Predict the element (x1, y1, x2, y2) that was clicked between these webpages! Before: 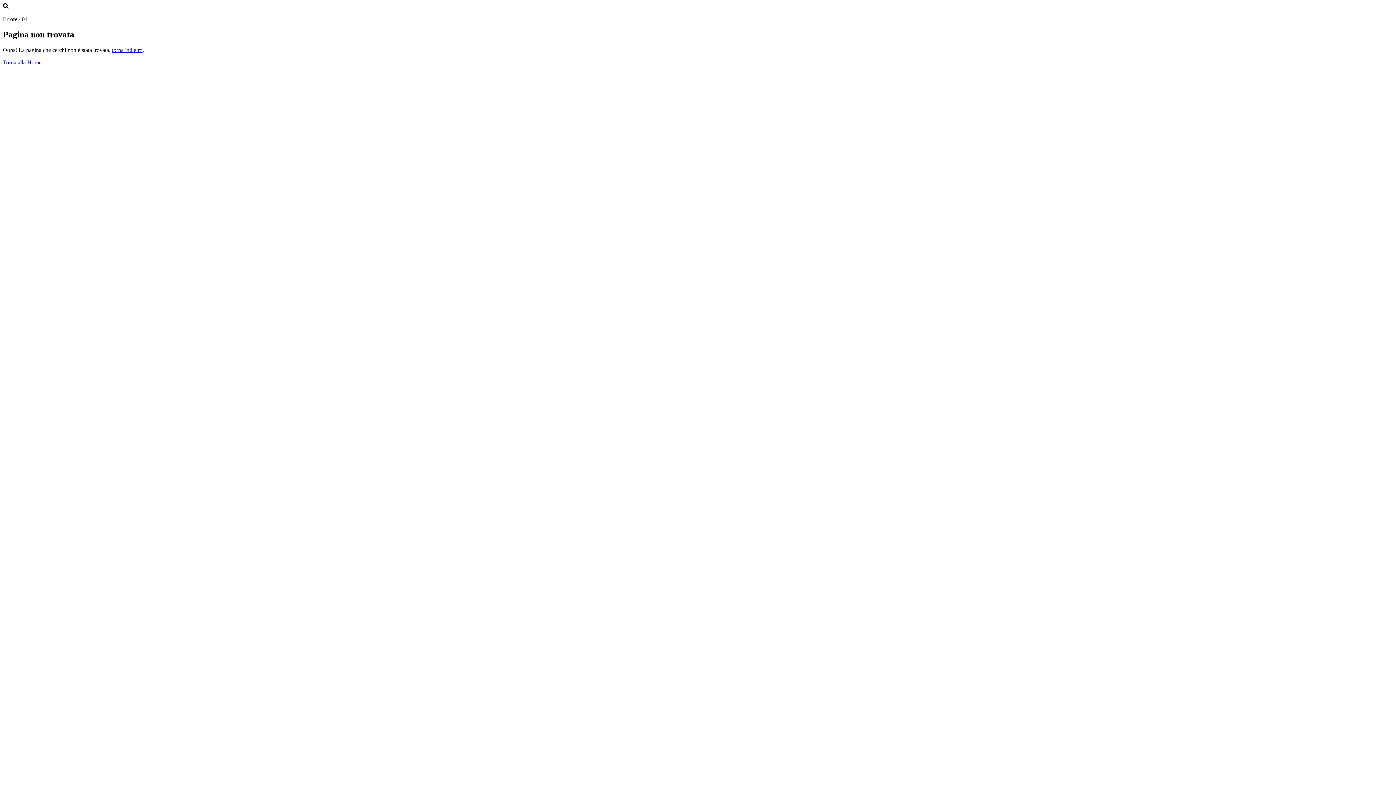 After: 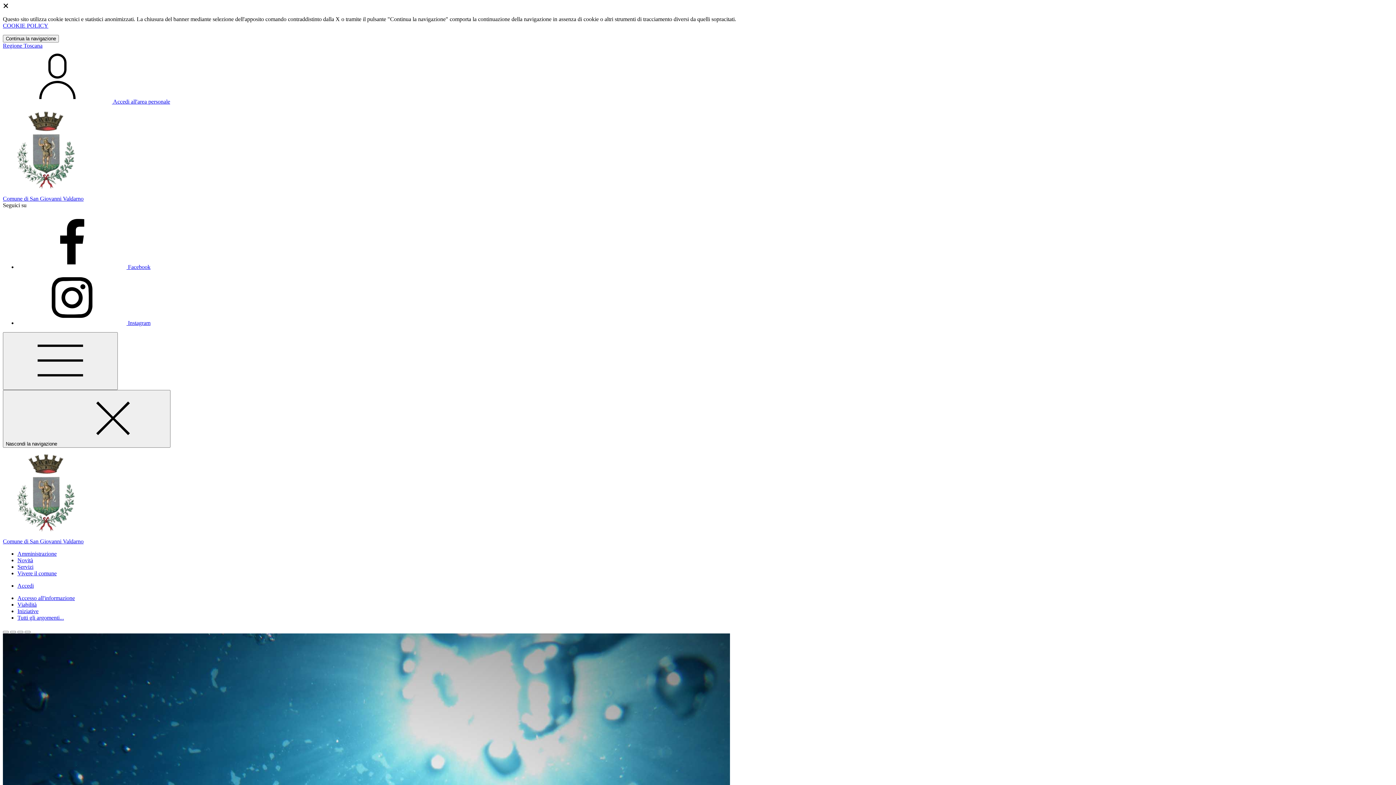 Action: bbox: (2, 59, 41, 65) label: Torna alla Home